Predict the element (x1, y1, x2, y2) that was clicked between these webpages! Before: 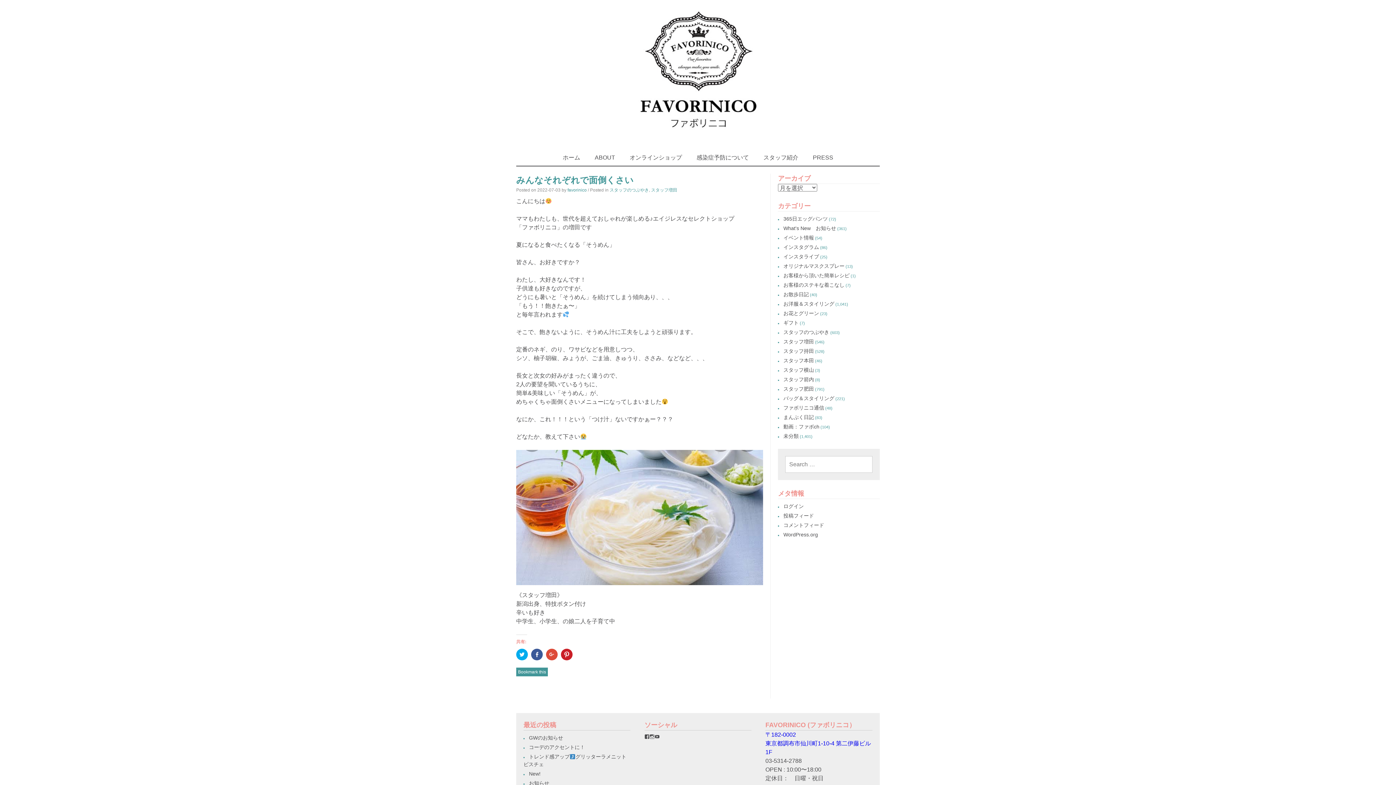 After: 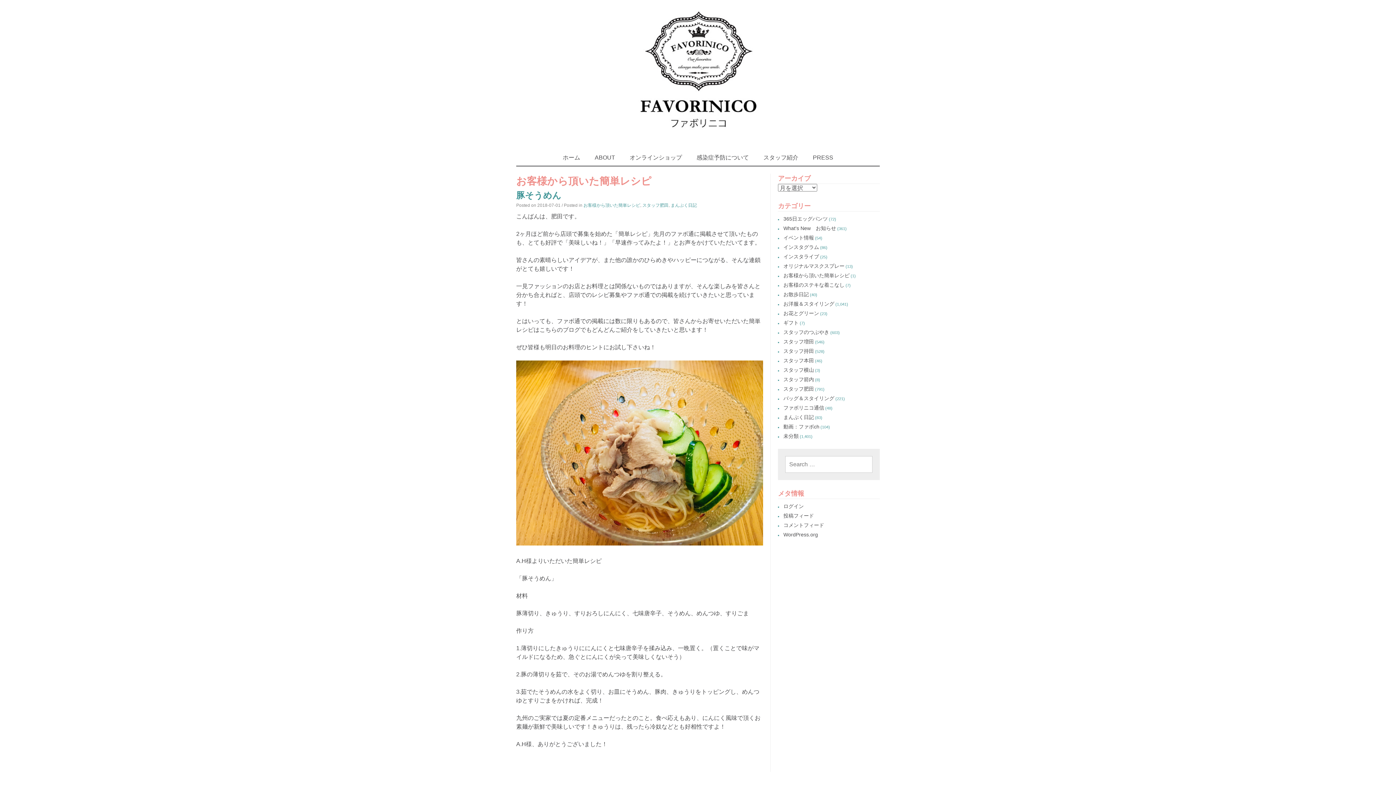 Action: label: お客様から頂いた簡単レシピ bbox: (783, 272, 849, 278)